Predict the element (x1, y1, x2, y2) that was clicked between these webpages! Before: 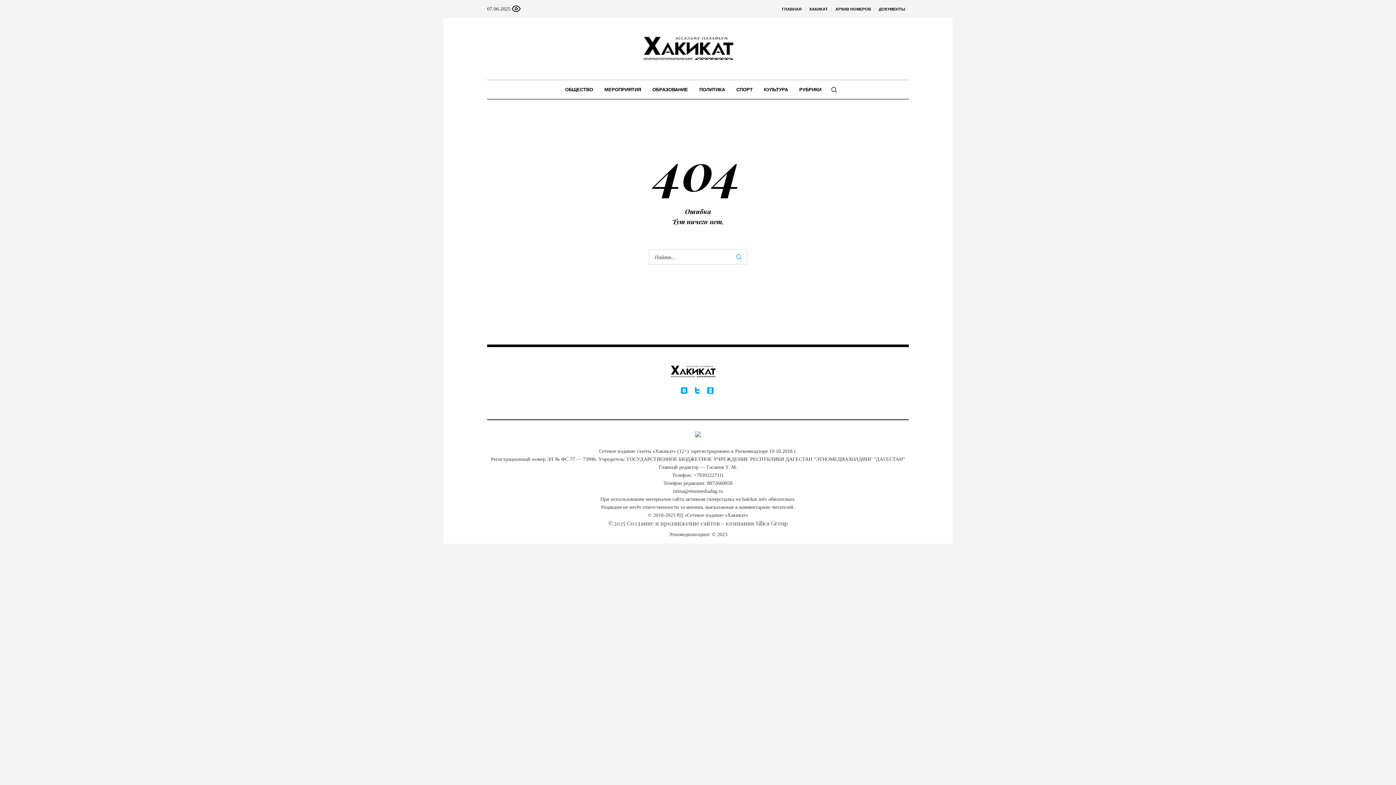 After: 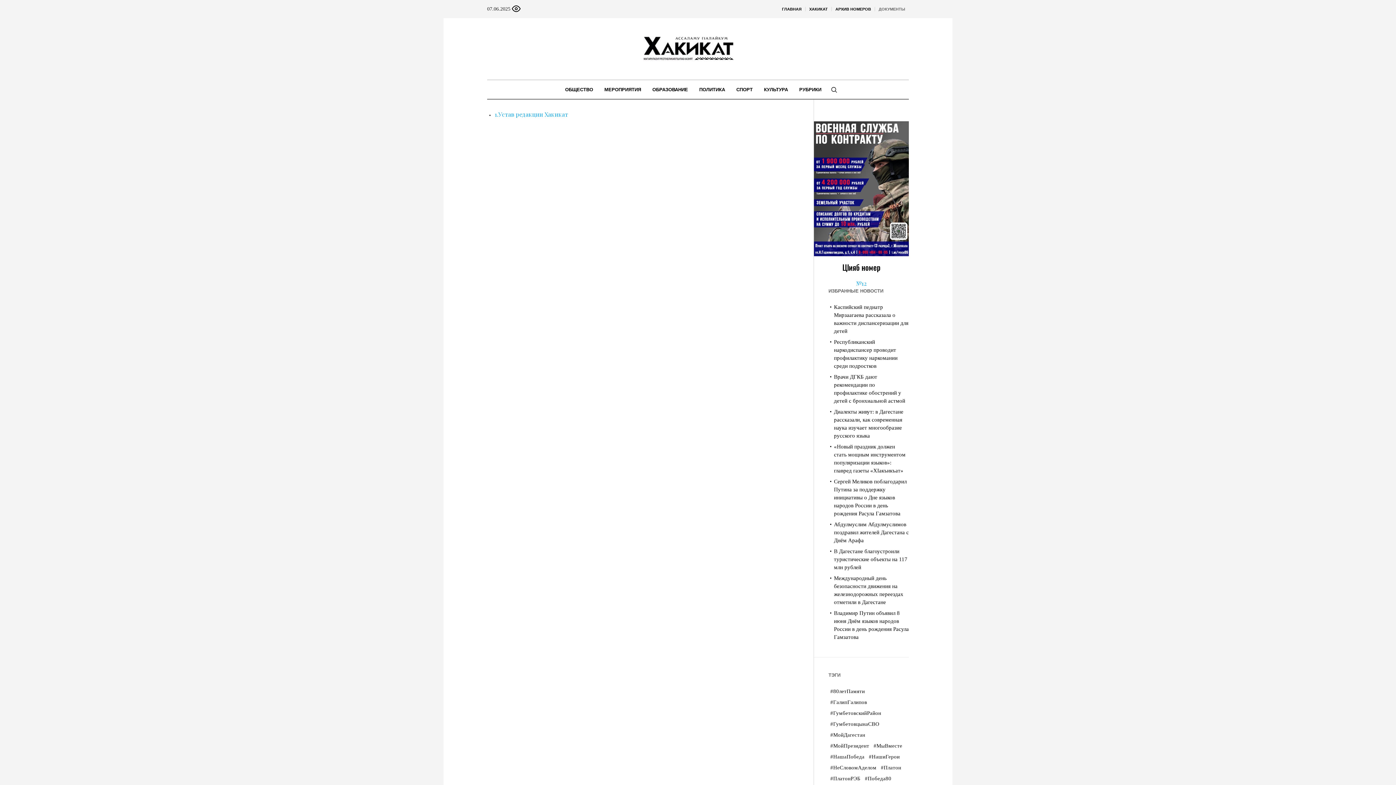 Action: label: ДОКУМЕНТЫ bbox: (875, 0, 909, 18)